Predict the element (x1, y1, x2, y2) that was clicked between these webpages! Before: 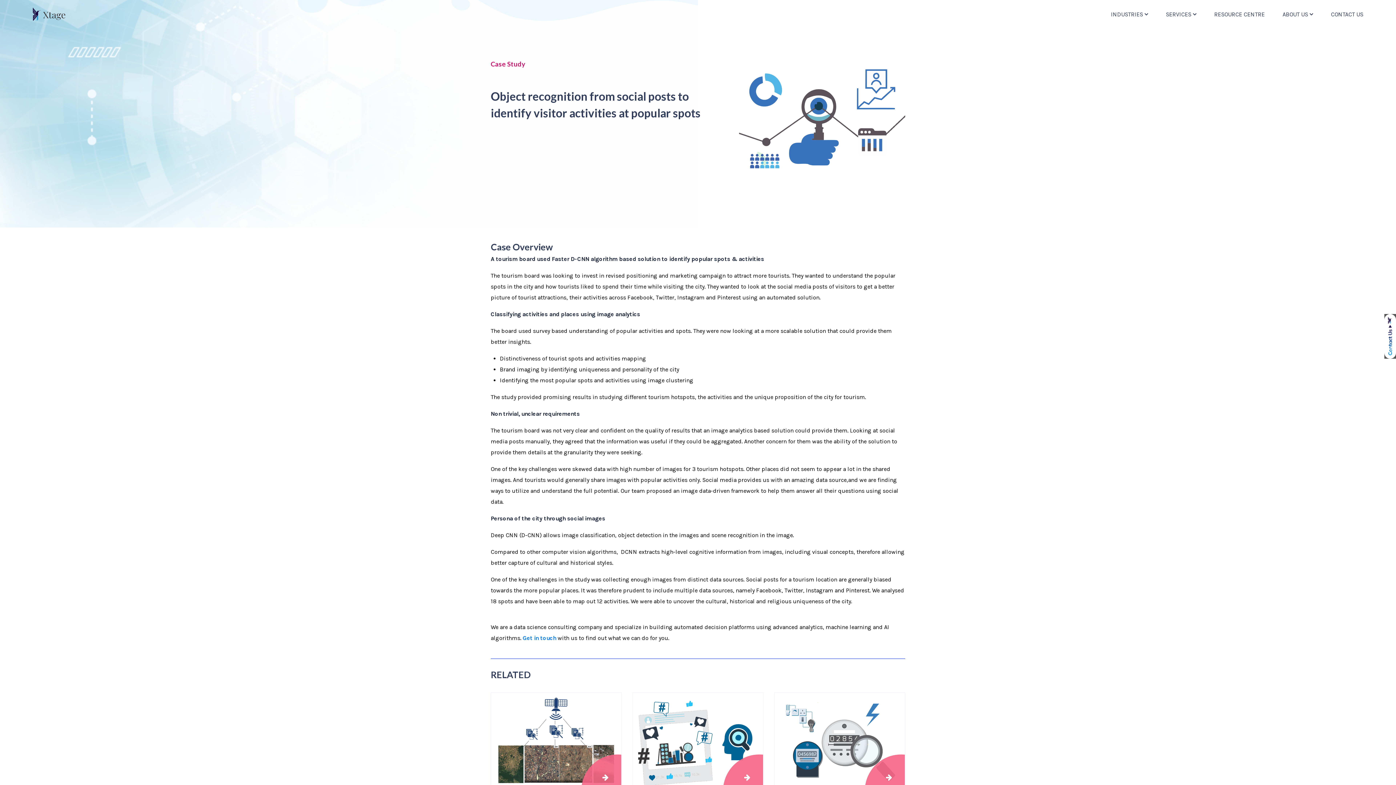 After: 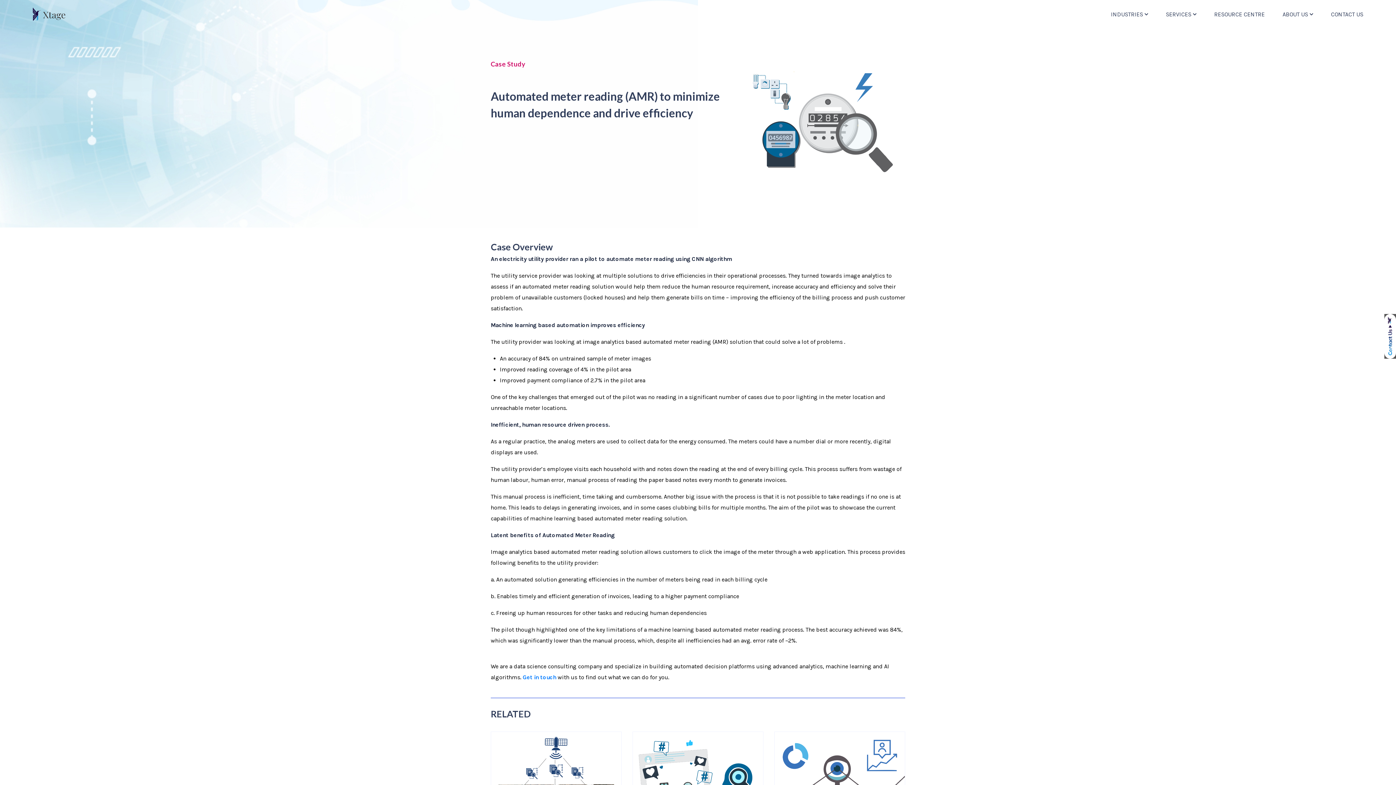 Action: bbox: (886, 772, 892, 783)